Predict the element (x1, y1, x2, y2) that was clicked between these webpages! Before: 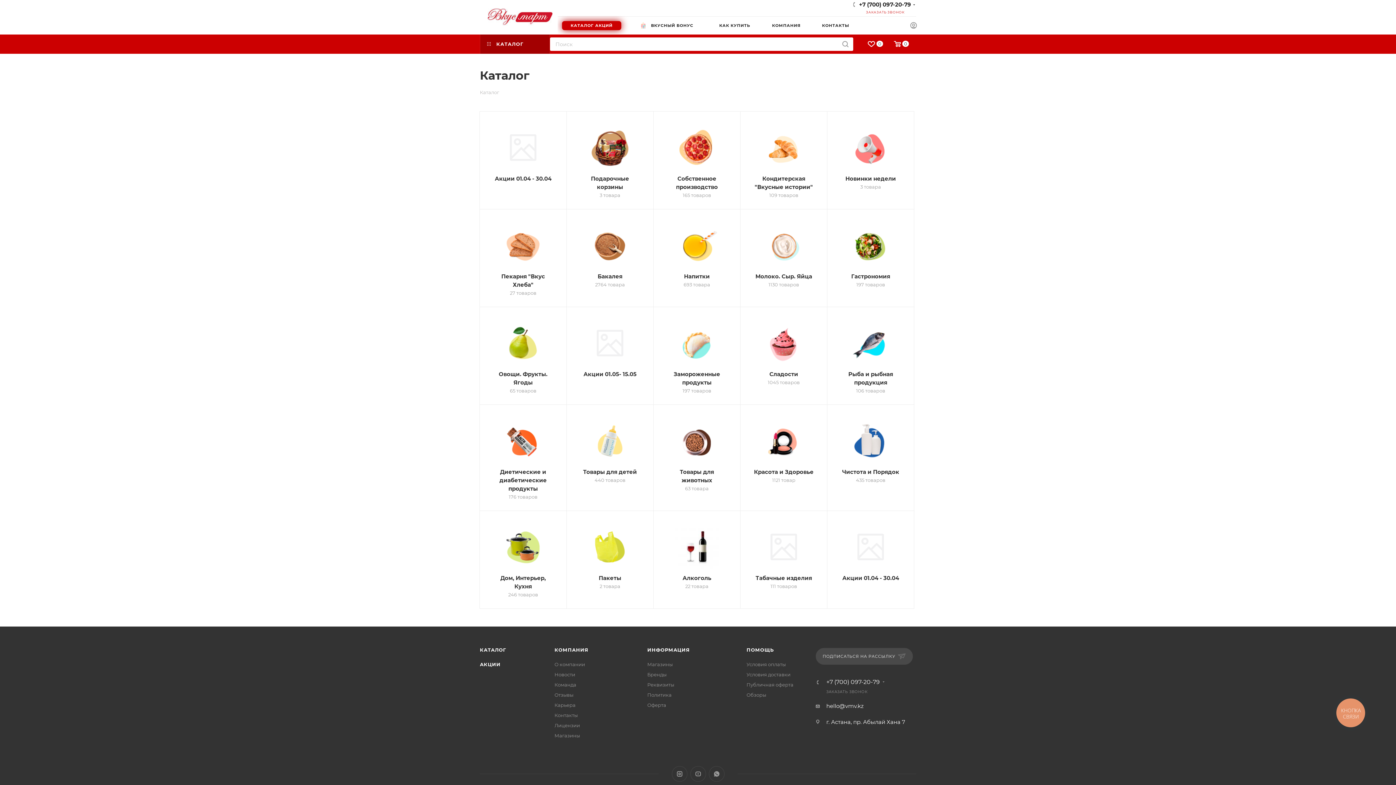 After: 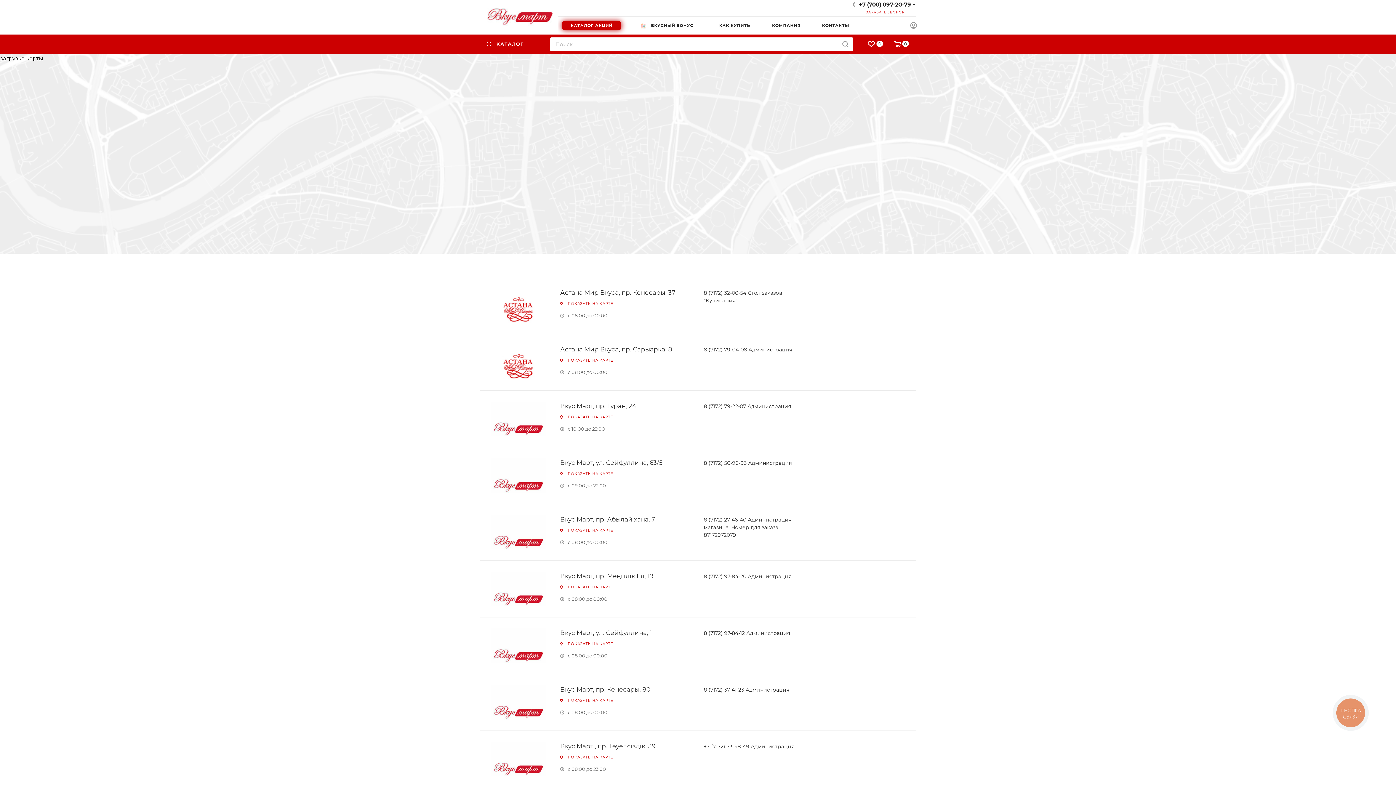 Action: bbox: (554, 733, 580, 738) label: Магазины